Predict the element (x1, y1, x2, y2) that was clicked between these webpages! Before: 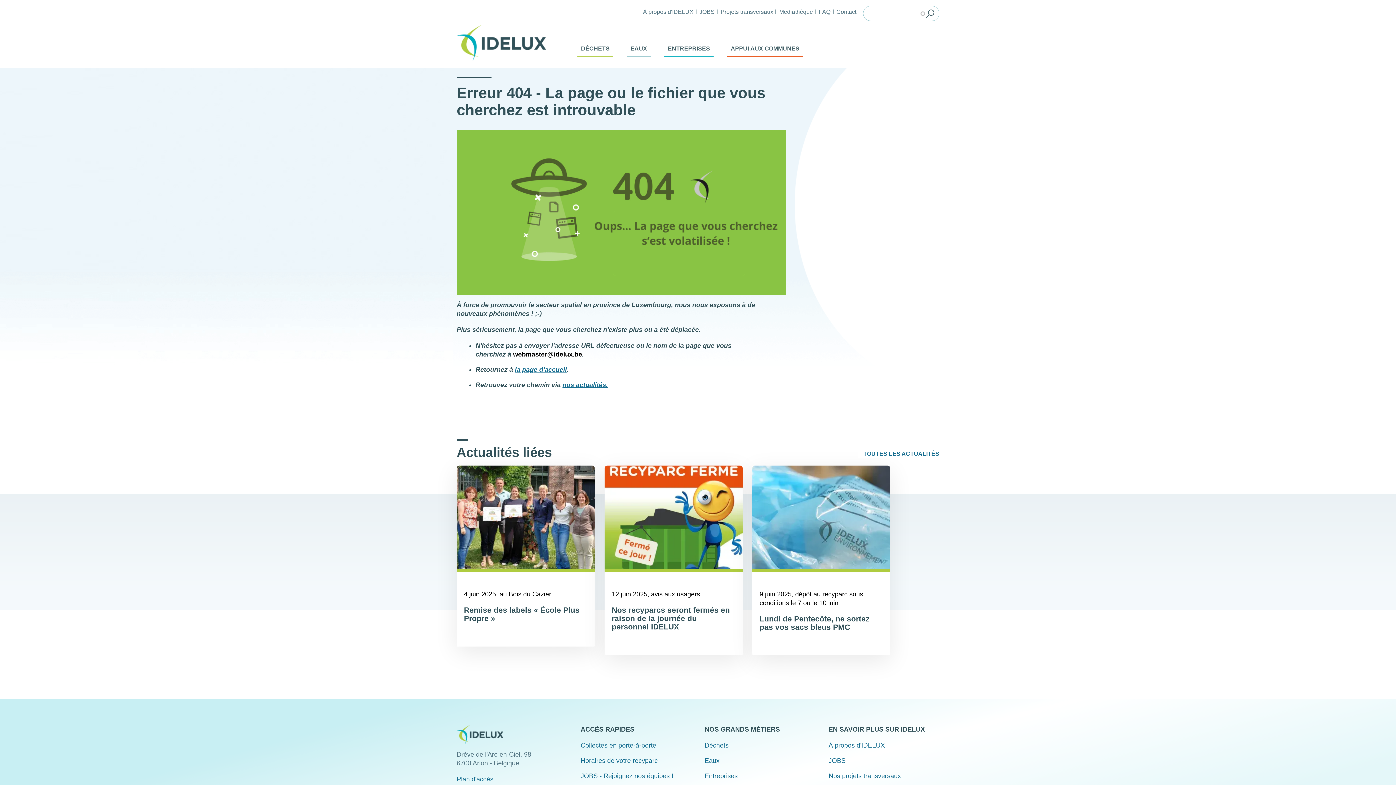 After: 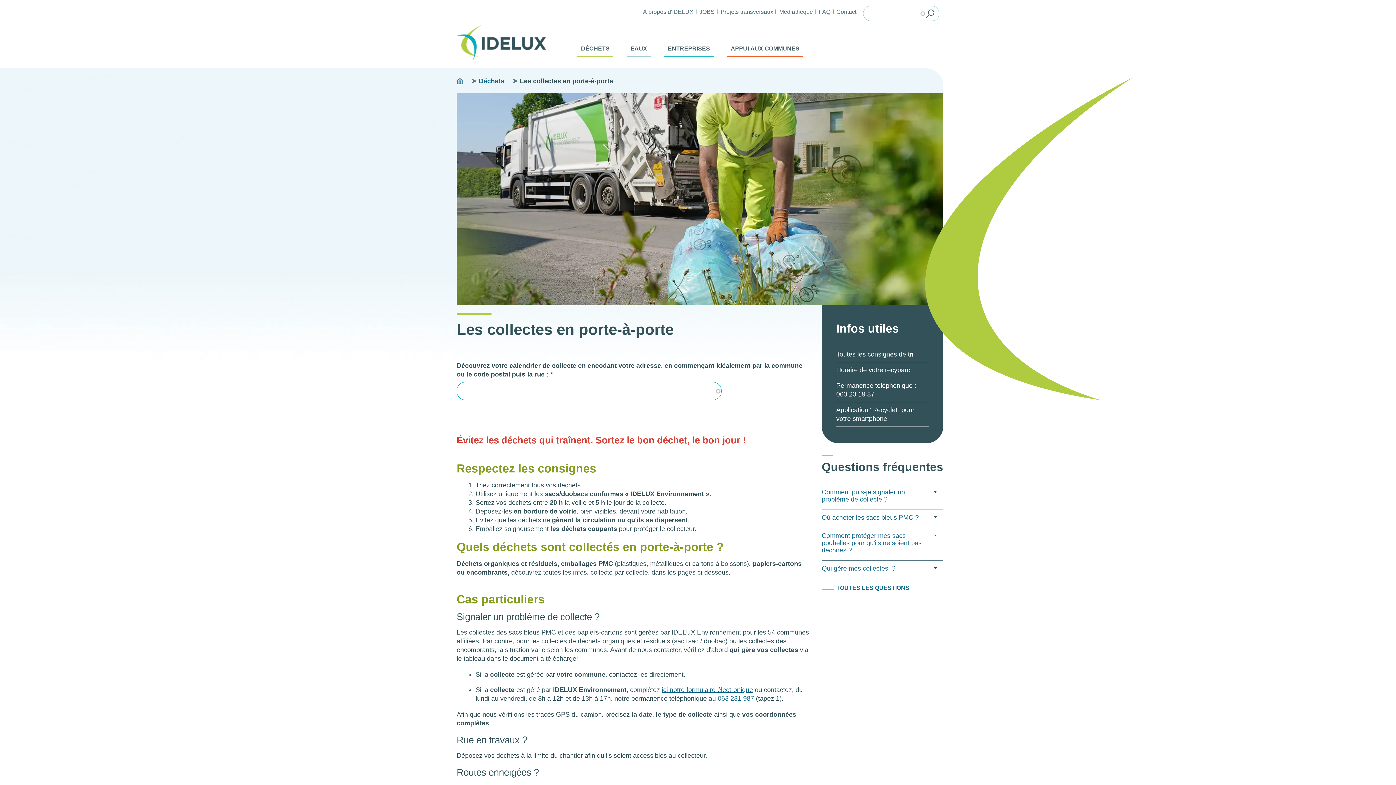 Action: bbox: (580, 742, 656, 749) label: Collectes en porte-à-porte